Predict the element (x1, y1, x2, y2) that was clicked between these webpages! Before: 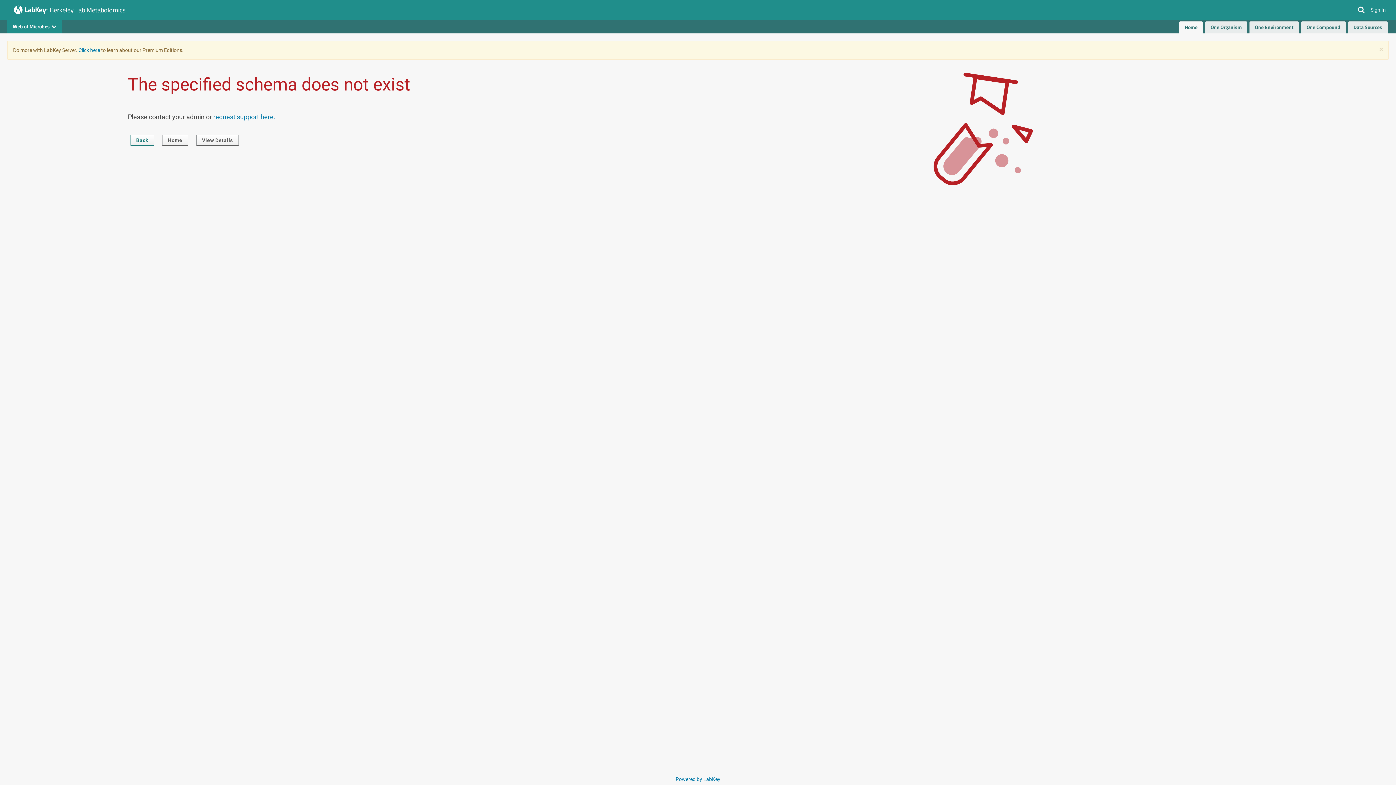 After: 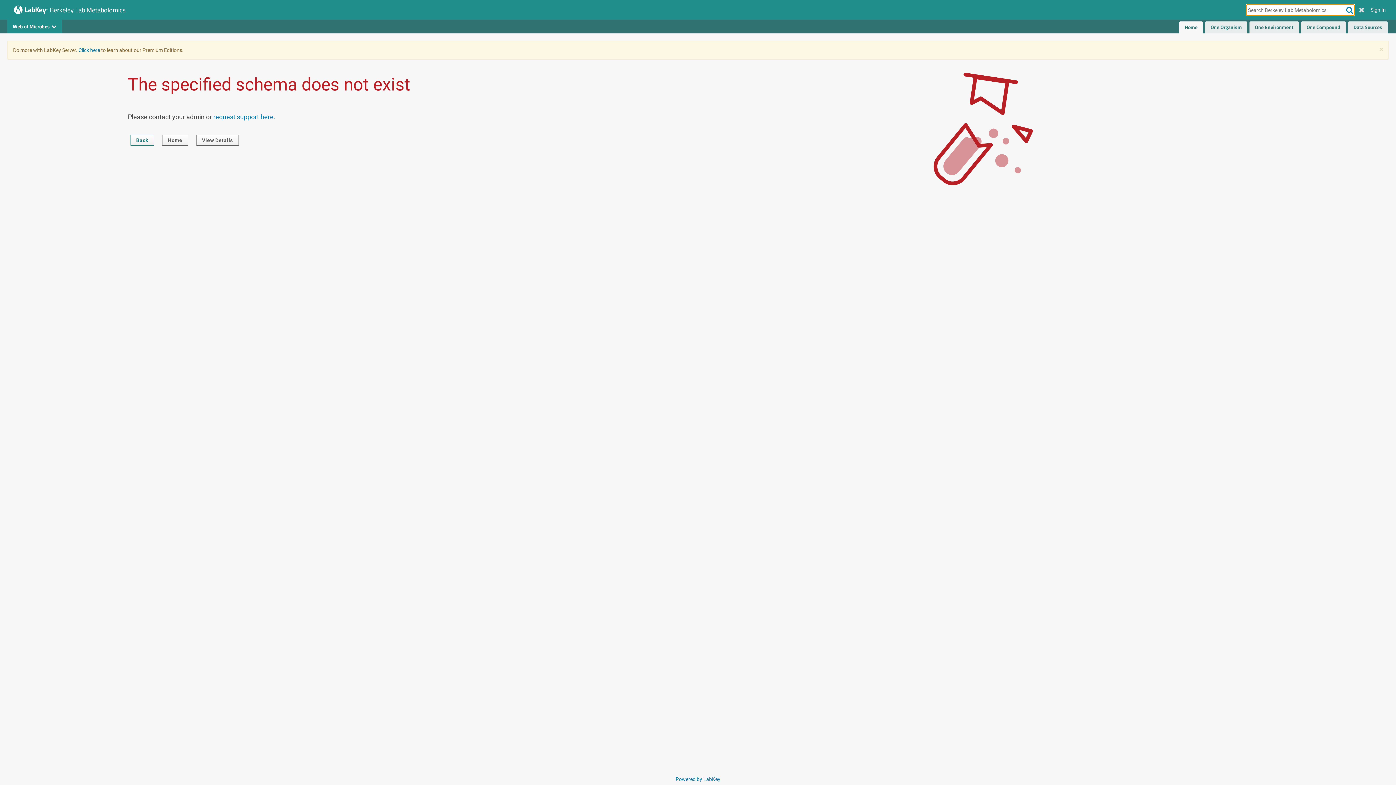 Action: bbox: (1355, 4, 1368, 15)